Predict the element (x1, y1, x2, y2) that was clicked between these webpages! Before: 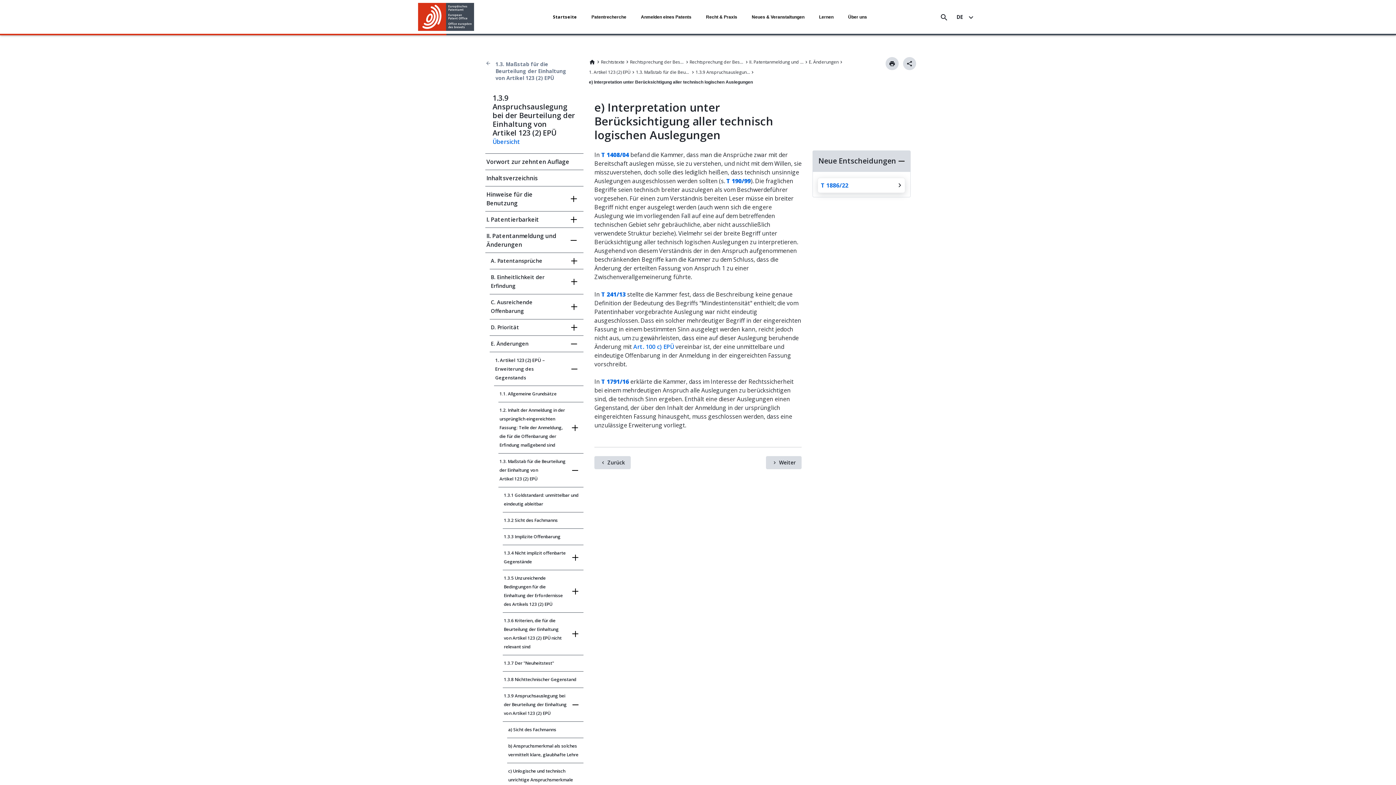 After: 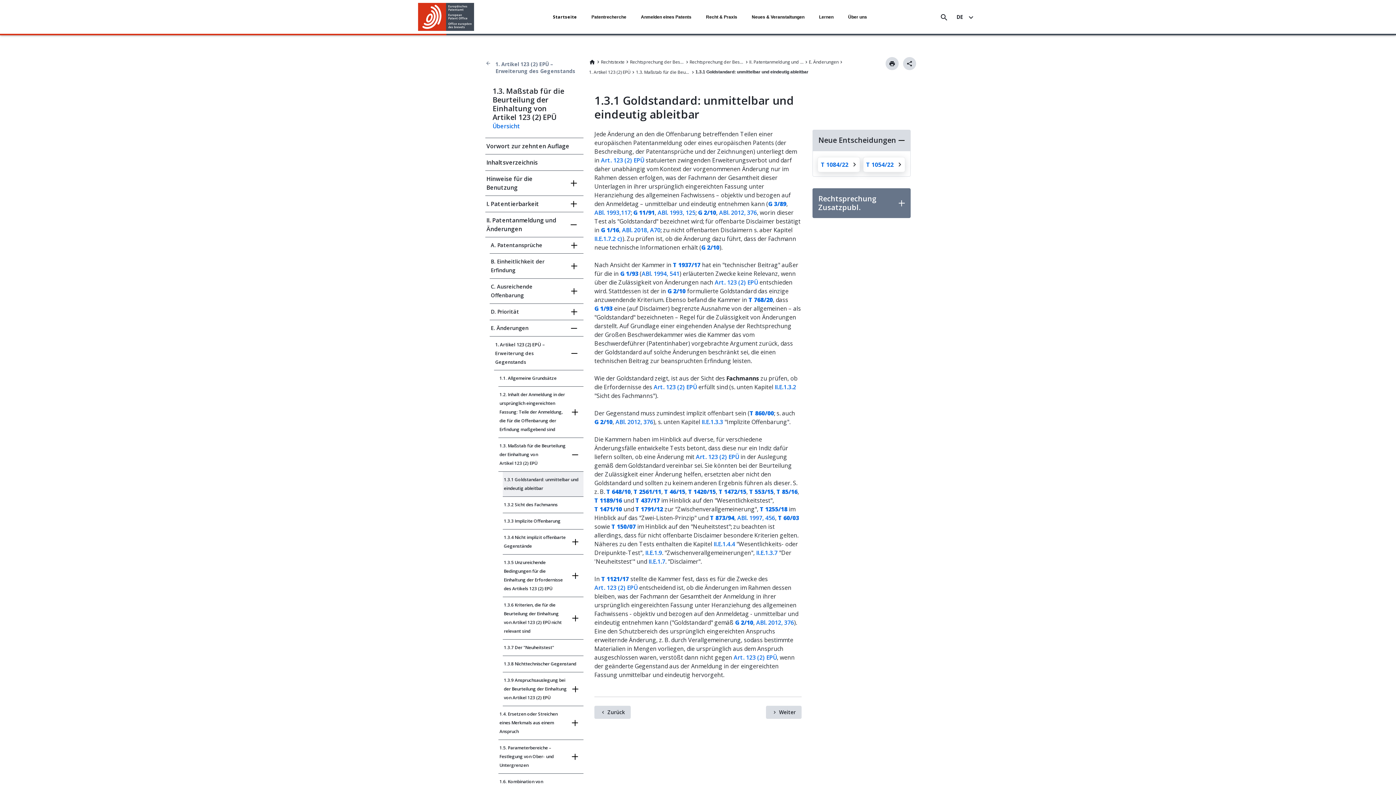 Action: label: 1.3.1 Goldstandard: unmittelbar und eindeutig ableitbar bbox: (502, 487, 583, 512)